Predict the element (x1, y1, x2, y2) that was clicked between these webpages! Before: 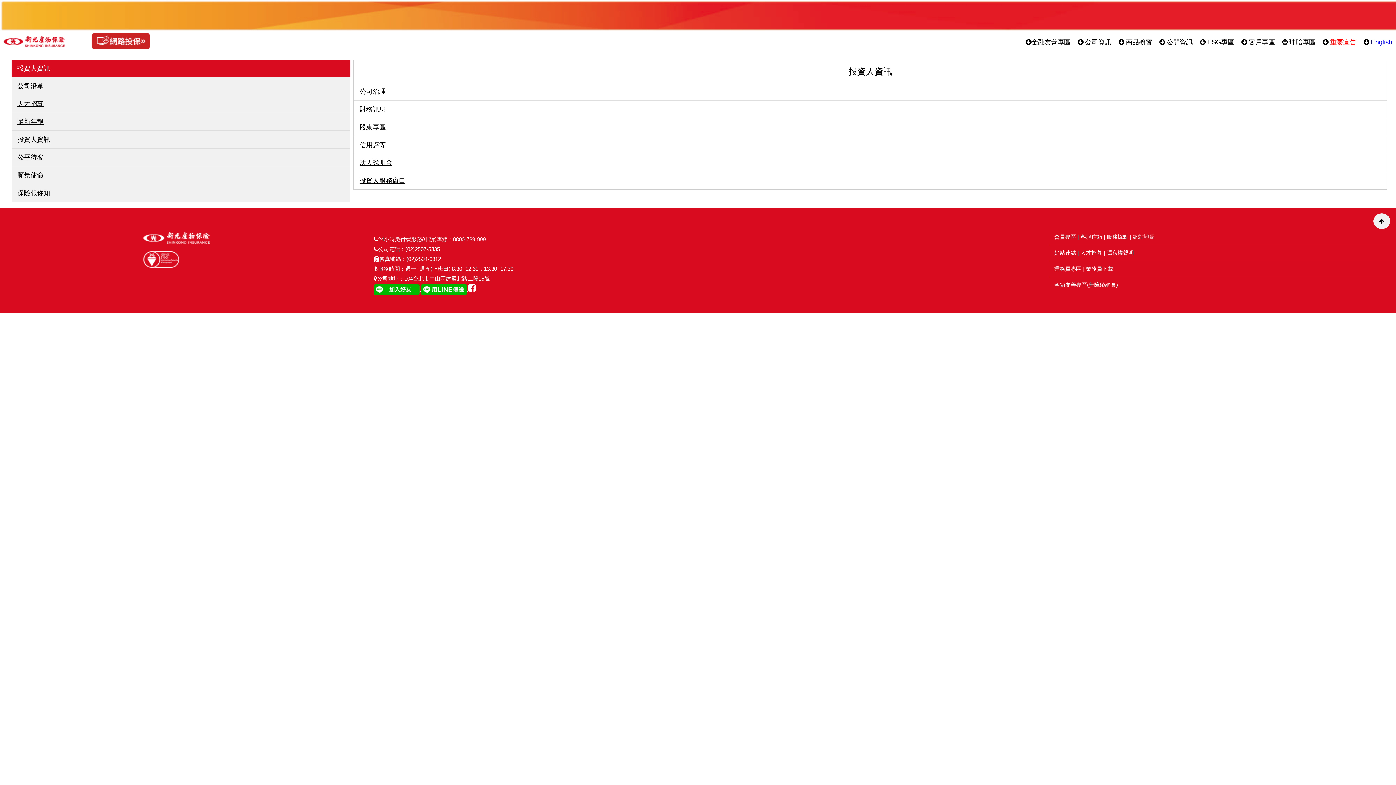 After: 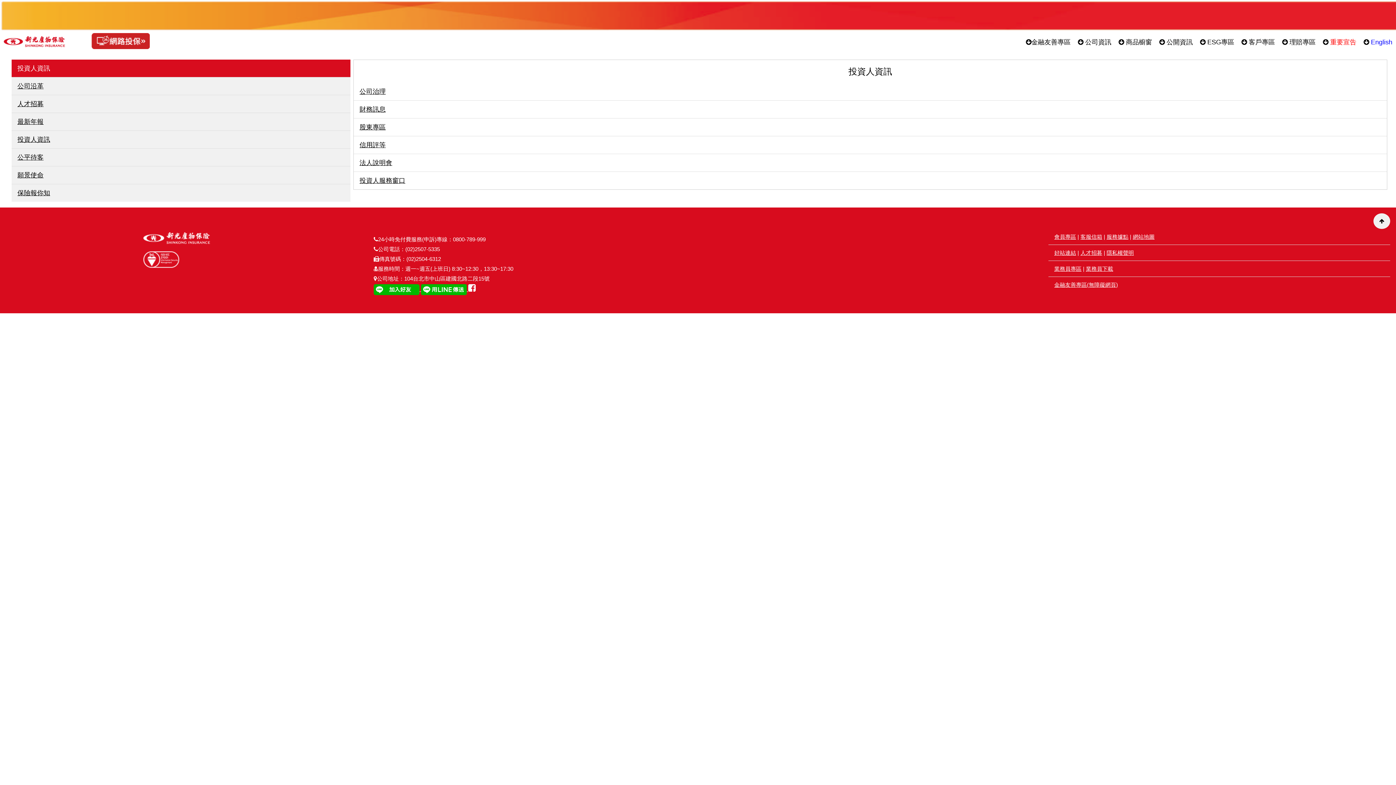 Action: label: 業務員專區 bbox: (1054, 265, 1081, 271)